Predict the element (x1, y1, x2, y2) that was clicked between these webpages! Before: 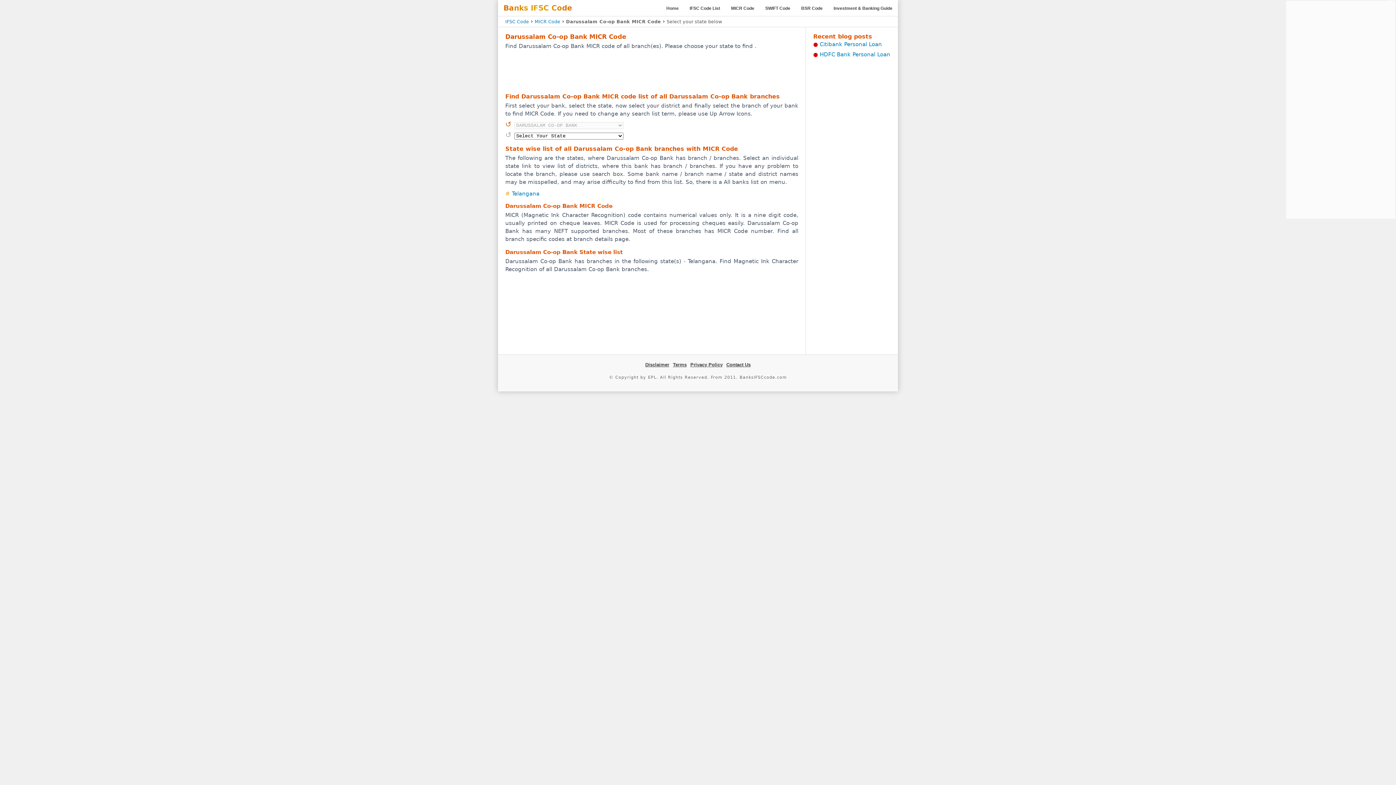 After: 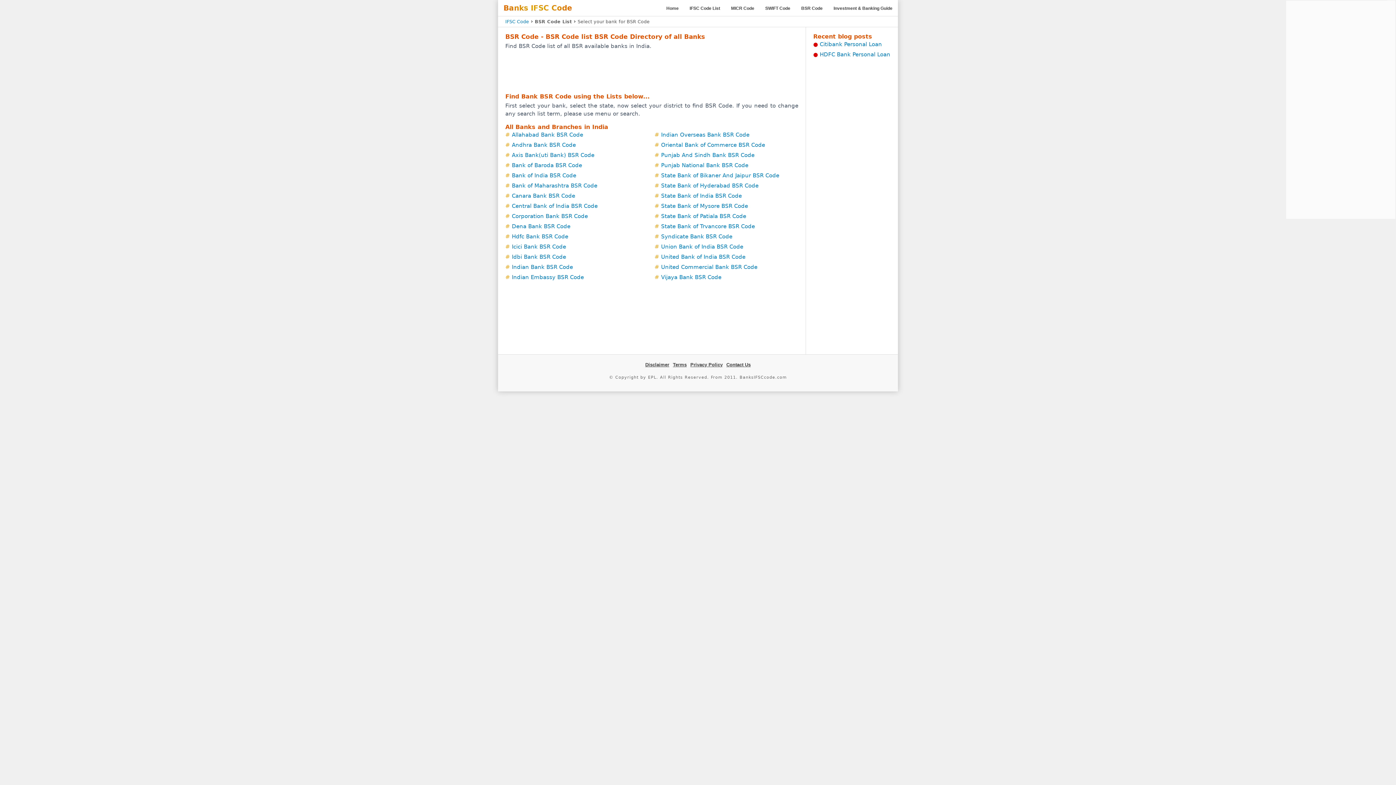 Action: label: BSR Code bbox: (801, 5, 822, 10)